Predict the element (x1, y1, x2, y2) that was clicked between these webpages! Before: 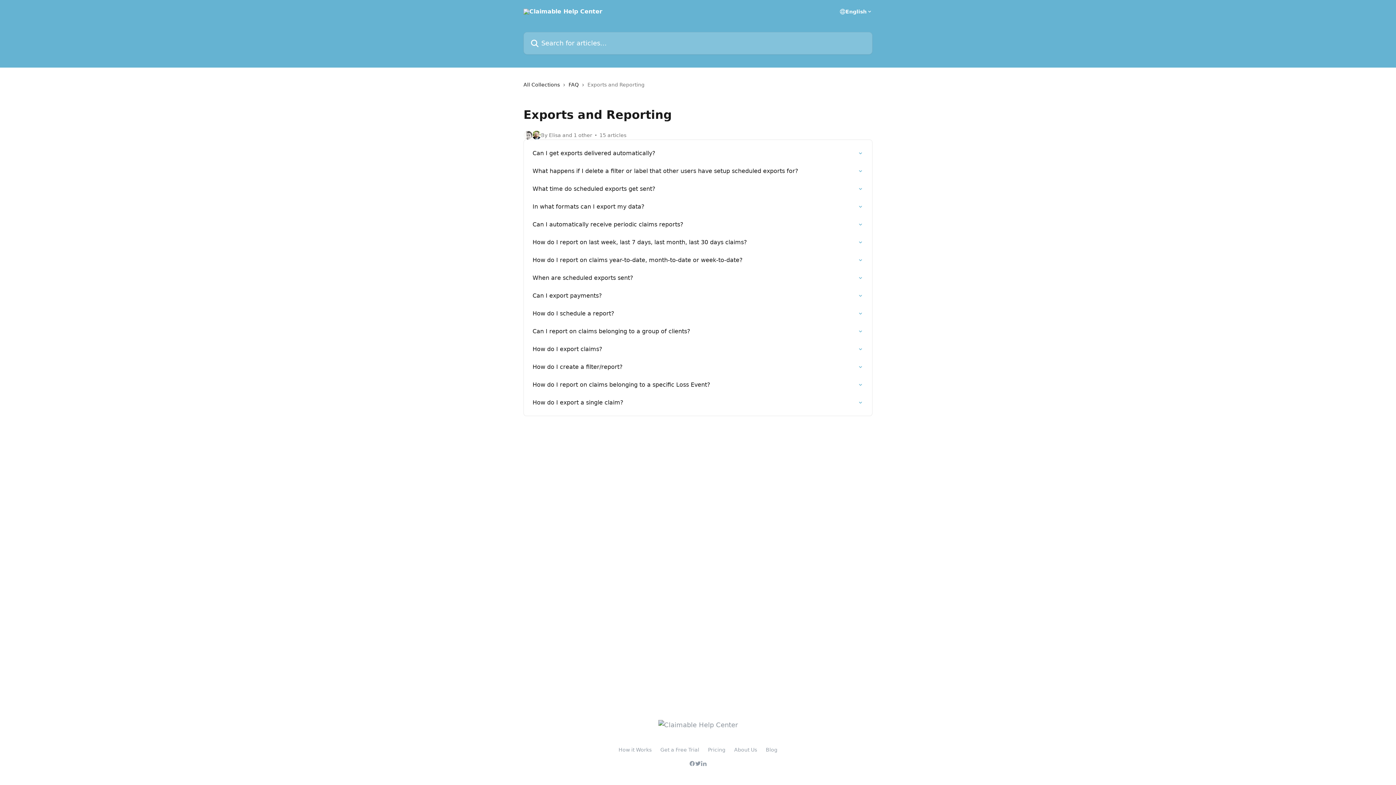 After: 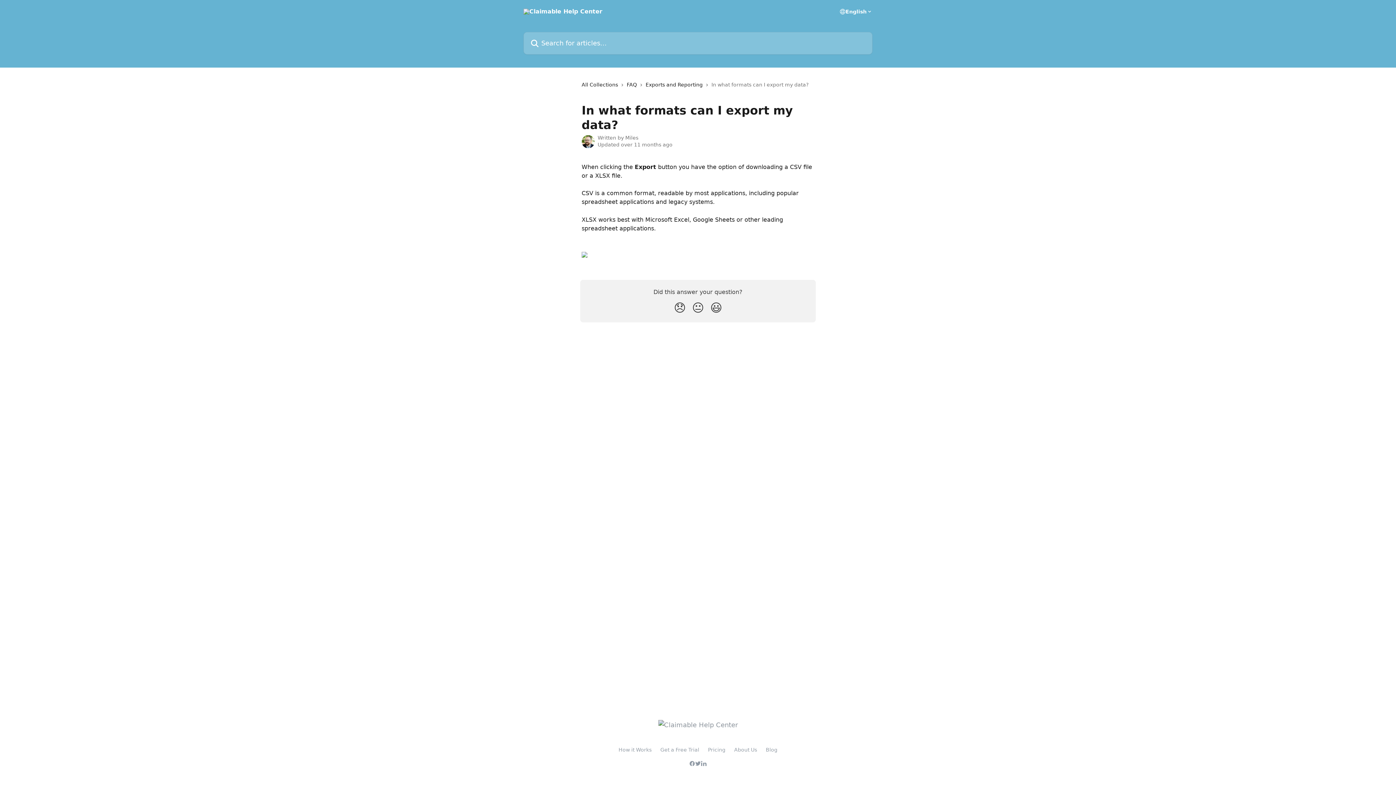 Action: label: In what formats can I export my data? bbox: (528, 197, 868, 215)